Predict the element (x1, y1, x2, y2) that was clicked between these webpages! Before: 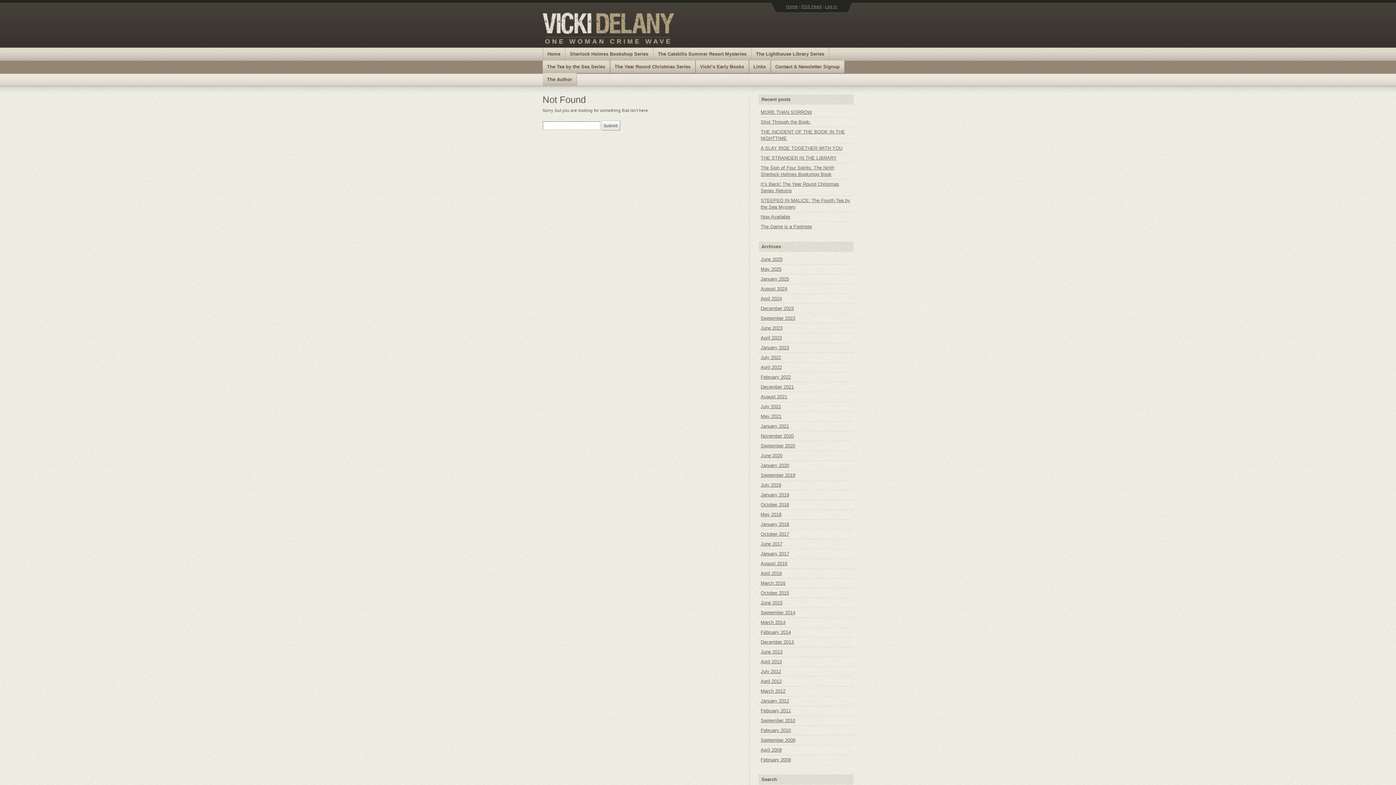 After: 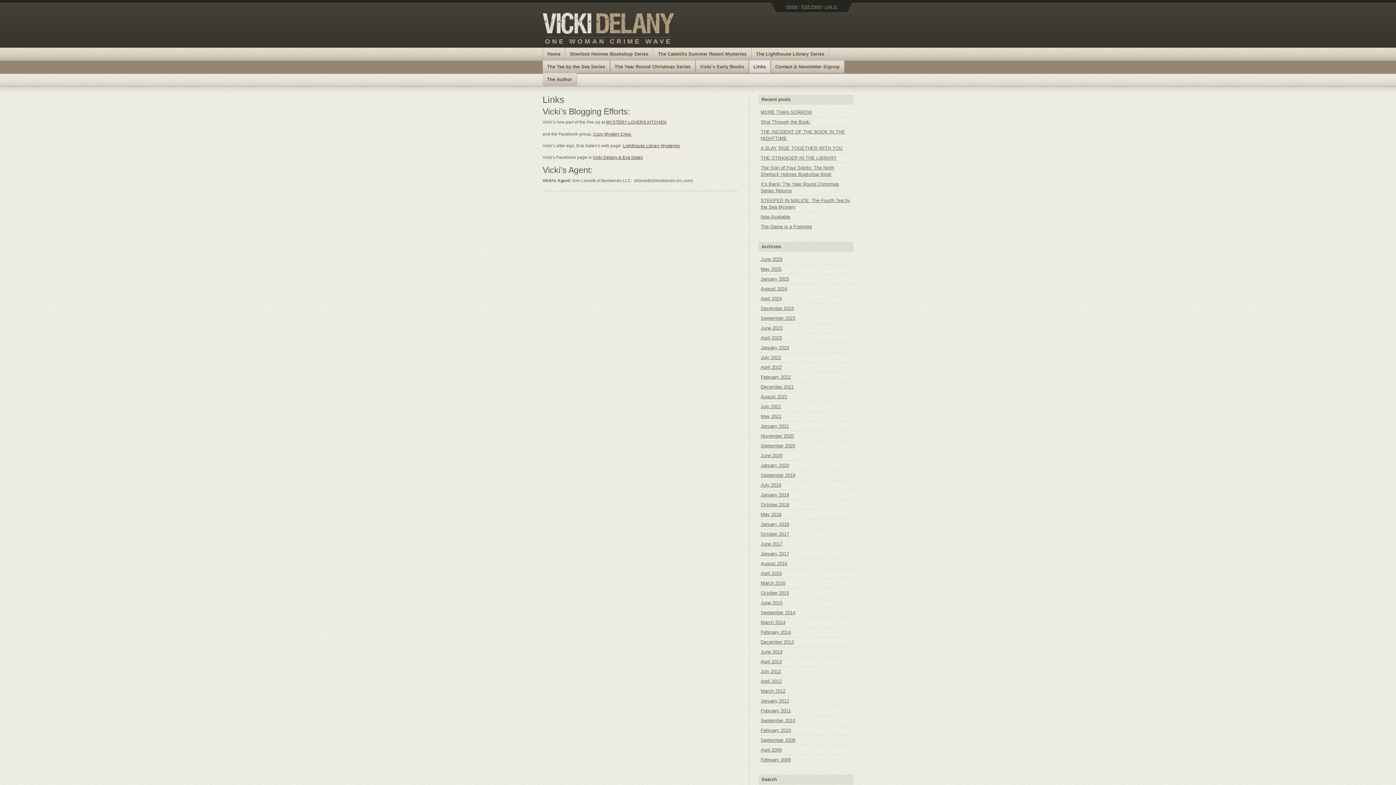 Action: bbox: (749, 60, 770, 73) label: Links